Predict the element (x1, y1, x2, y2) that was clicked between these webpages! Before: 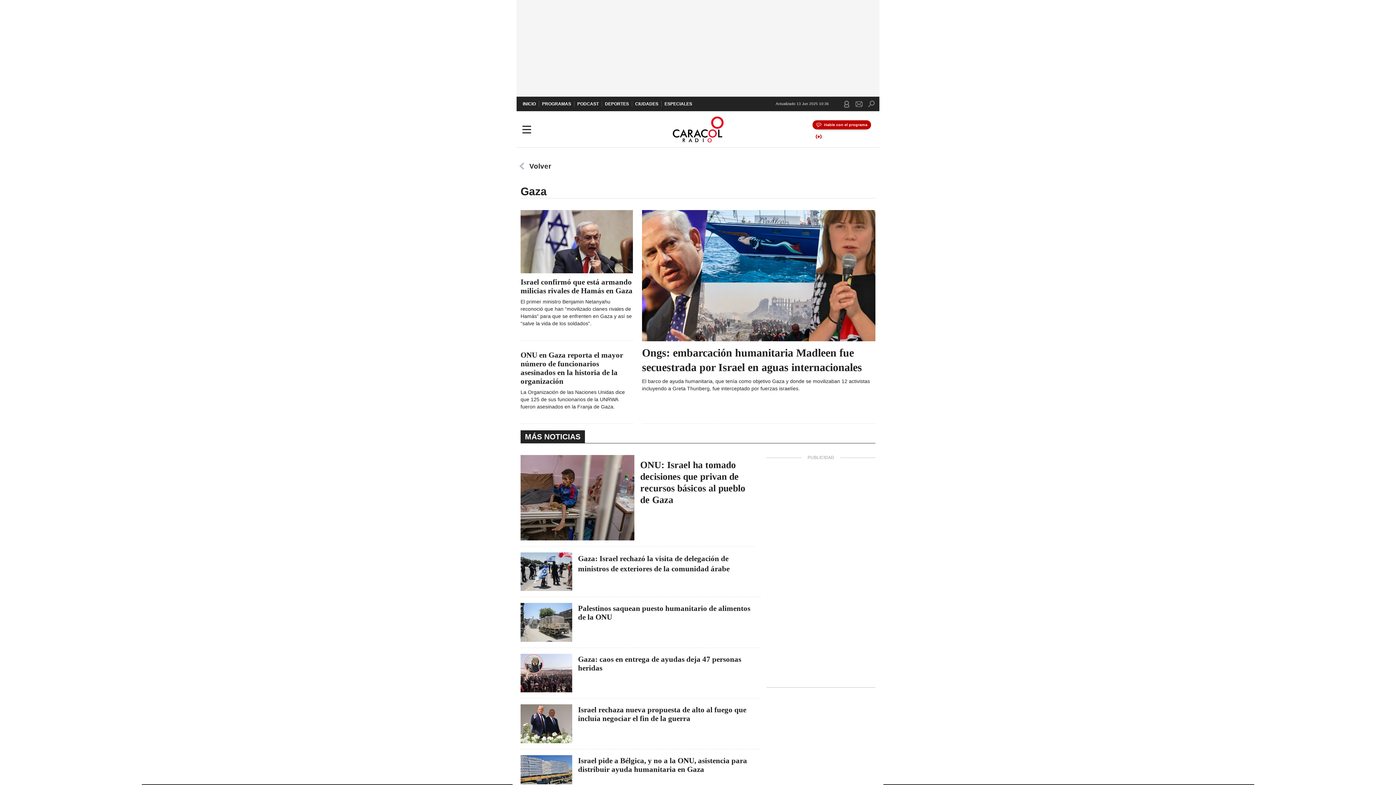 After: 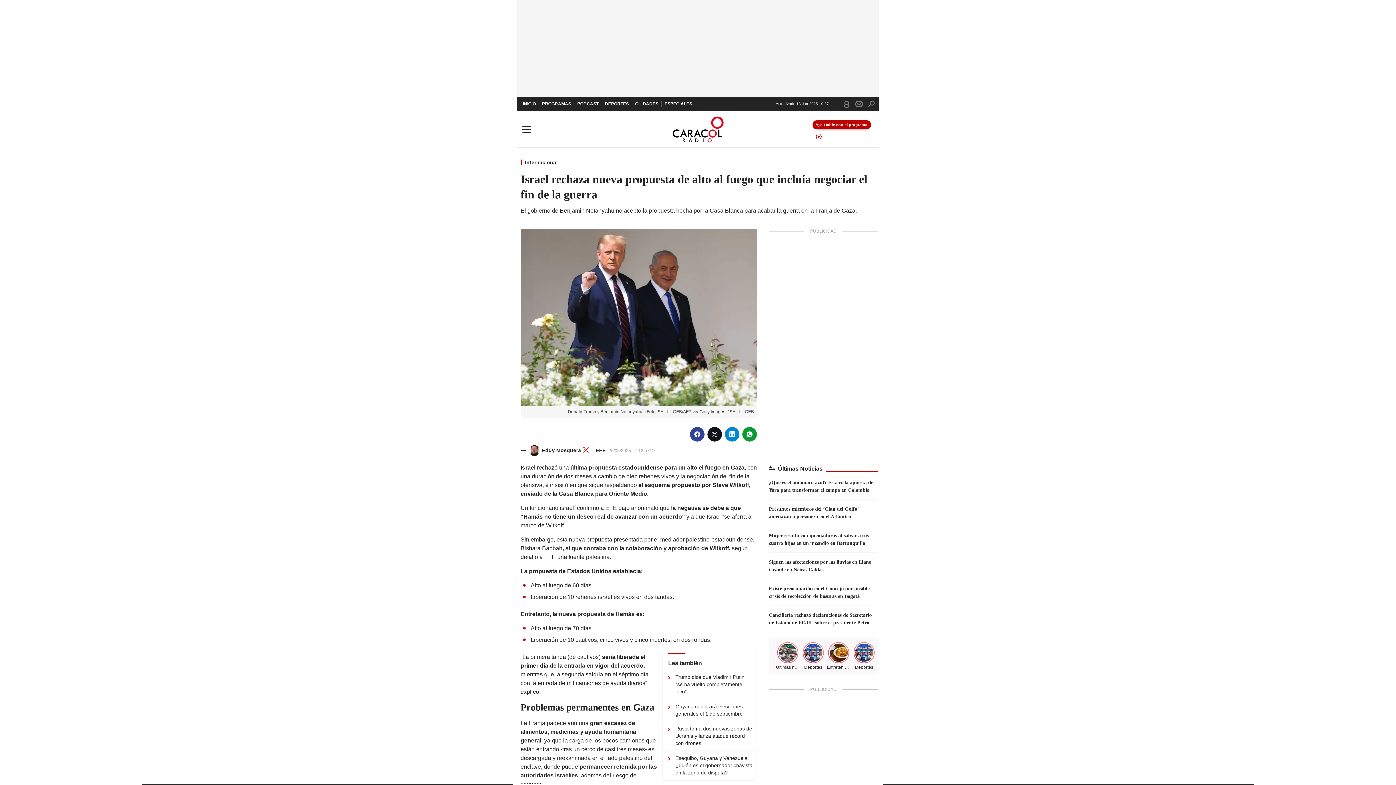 Action: label: Israel rechaza nueva propuesta de alto al fuego que incluía negociar el fin de la guerra bbox: (578, 705, 754, 723)